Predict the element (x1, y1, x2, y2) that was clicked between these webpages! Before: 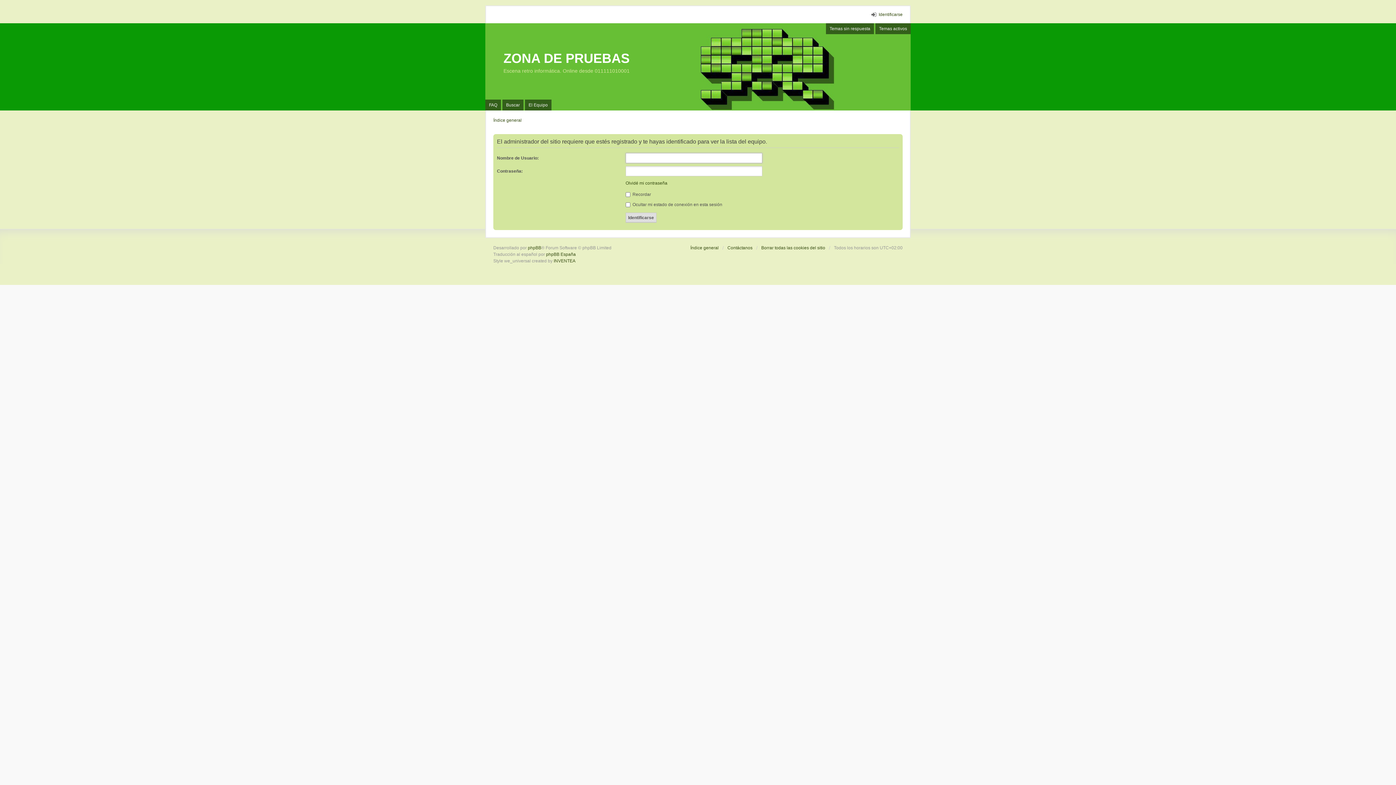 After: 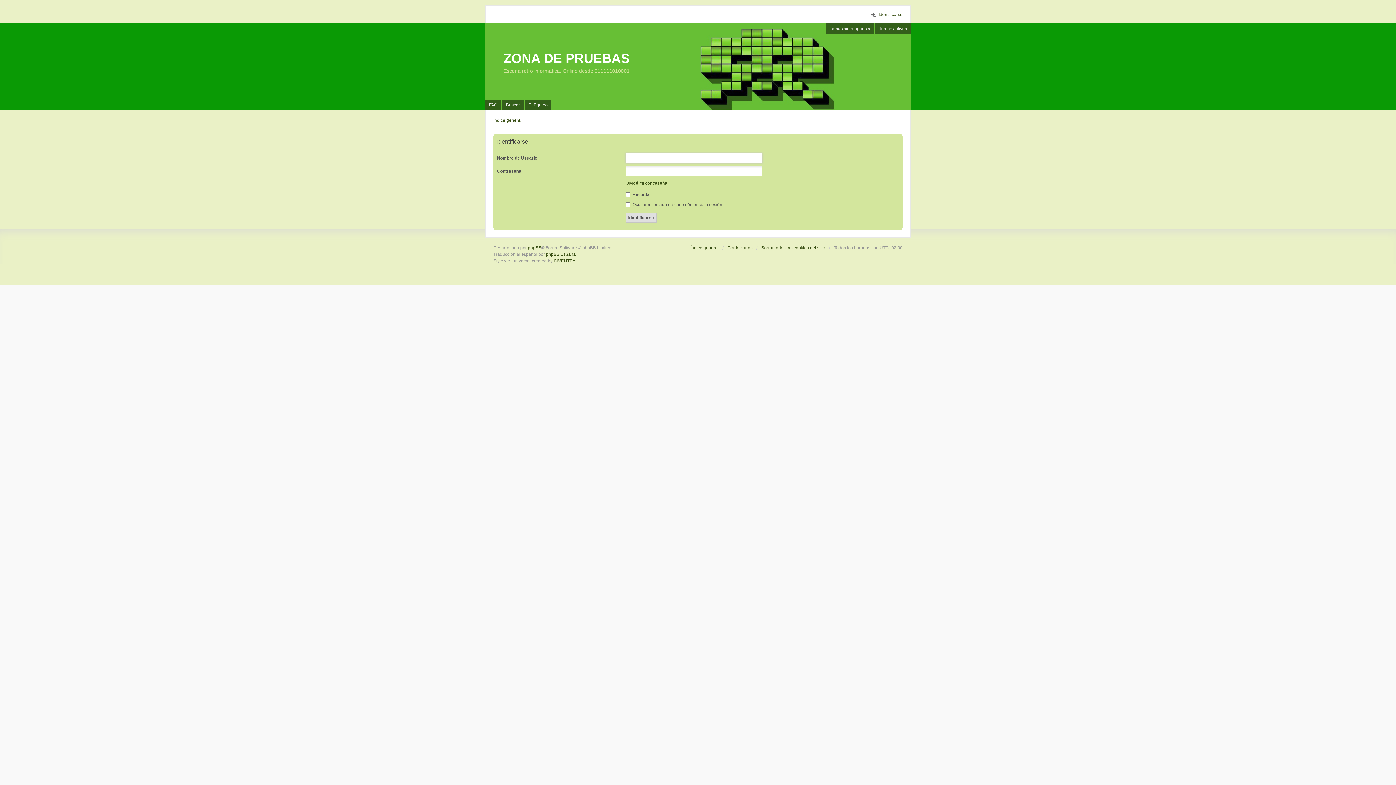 Action: bbox: (871, 11, 902, 17) label: Identificarse